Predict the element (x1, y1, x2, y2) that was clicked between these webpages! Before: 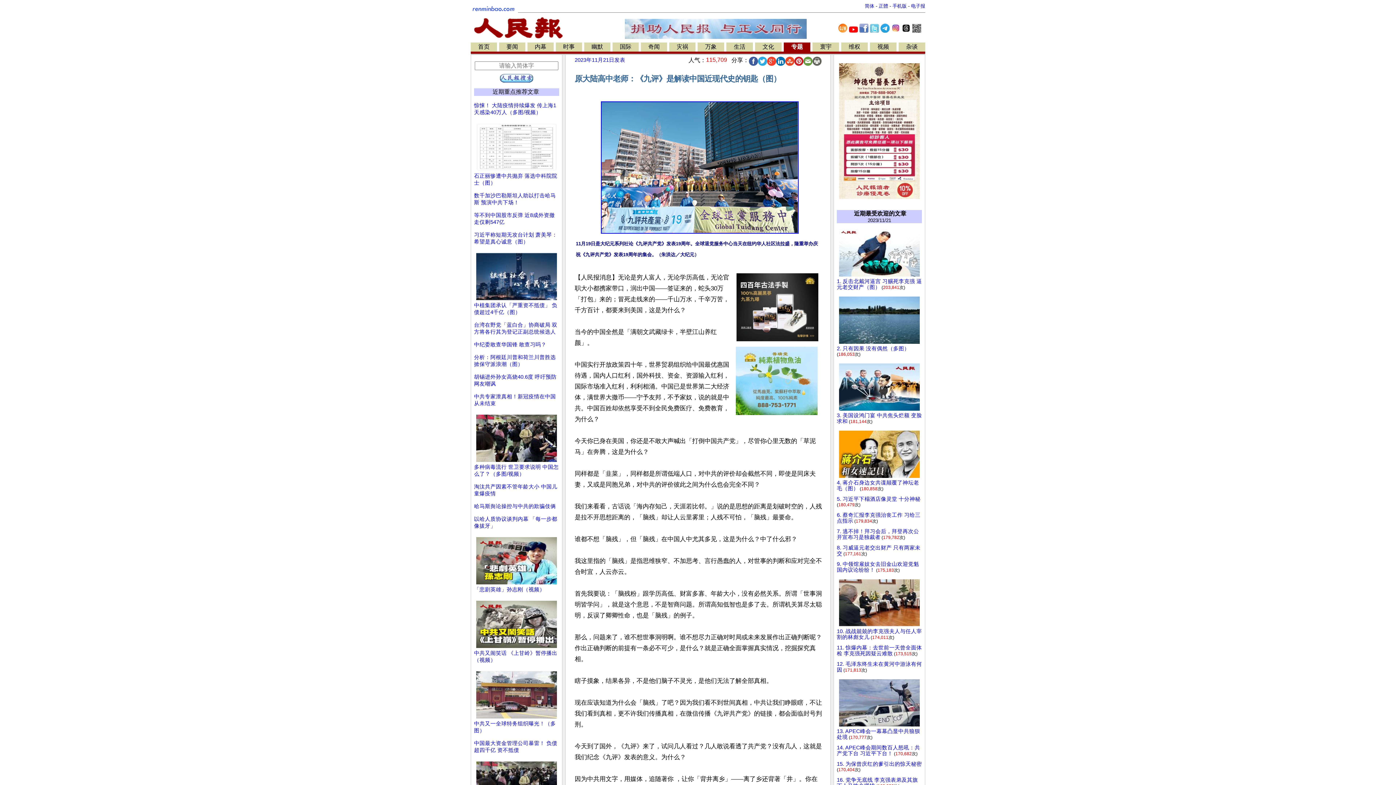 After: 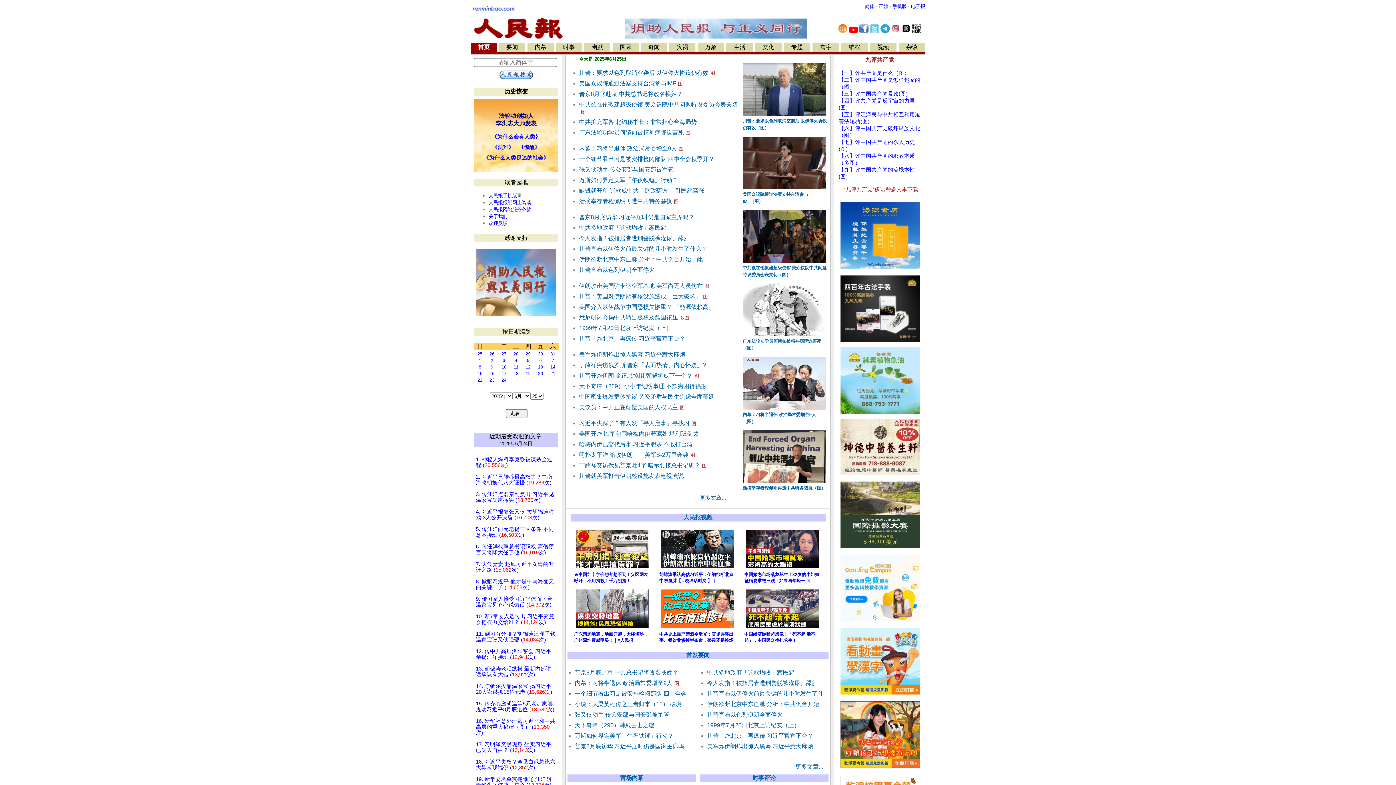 Action: bbox: (470, 36, 566, 42)